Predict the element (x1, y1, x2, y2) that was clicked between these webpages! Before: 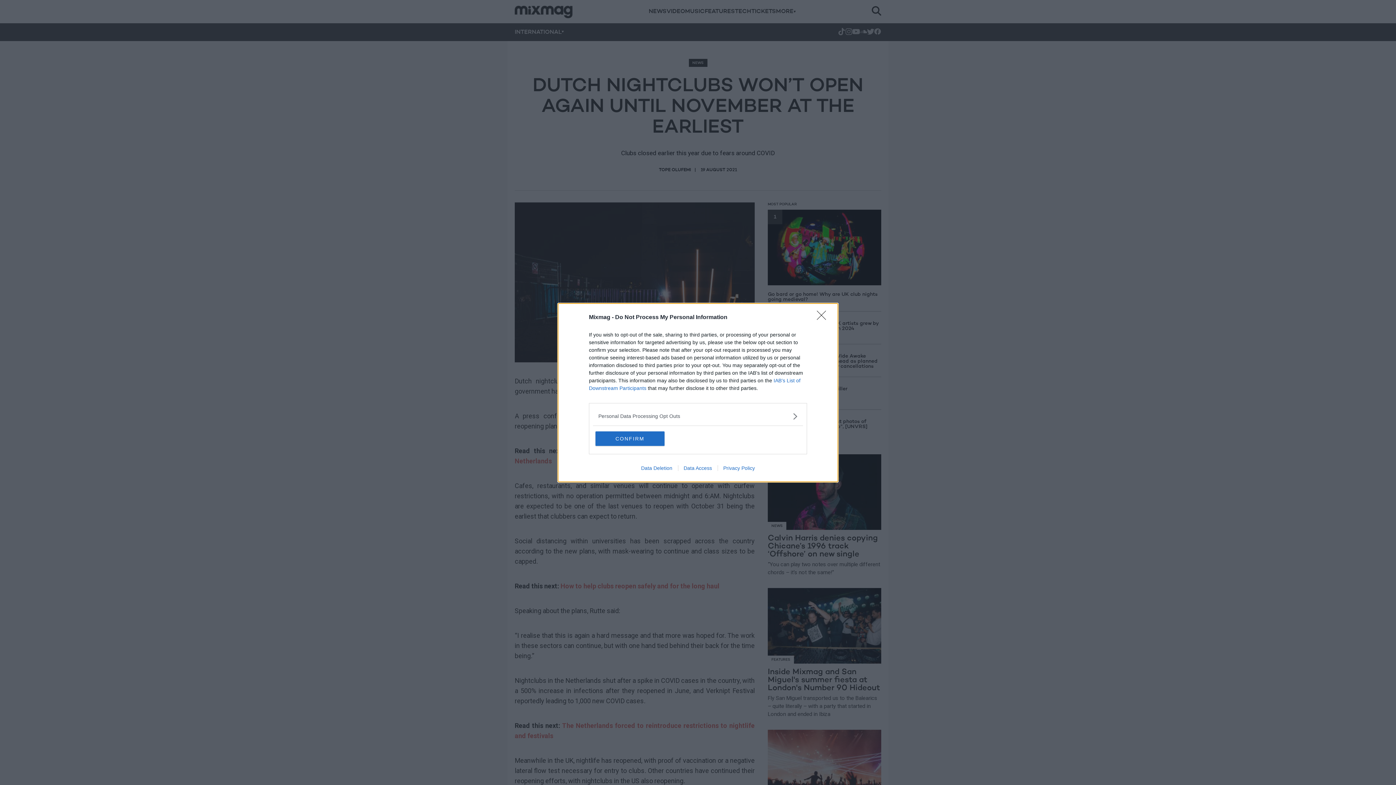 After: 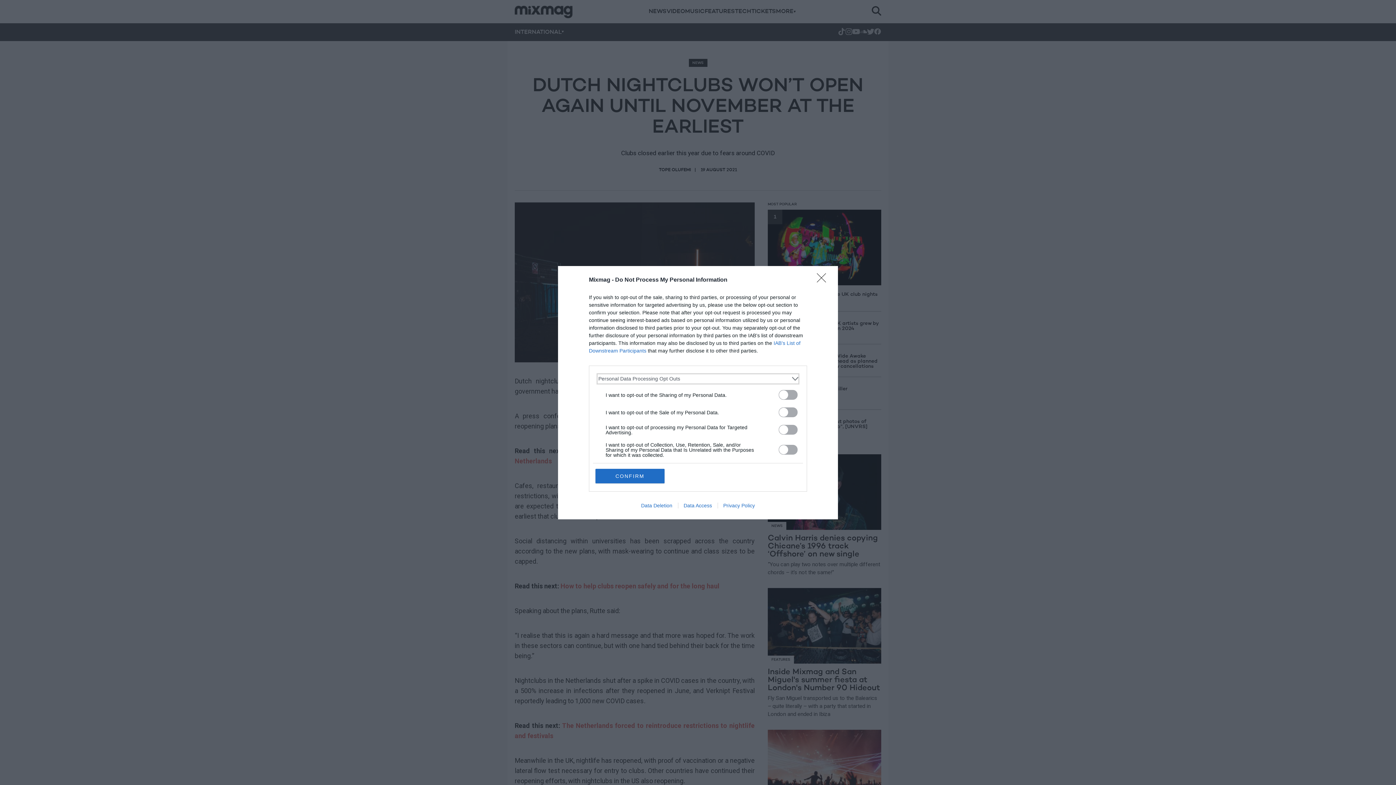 Action: label: Opt-Outs bbox: (598, 412, 797, 420)